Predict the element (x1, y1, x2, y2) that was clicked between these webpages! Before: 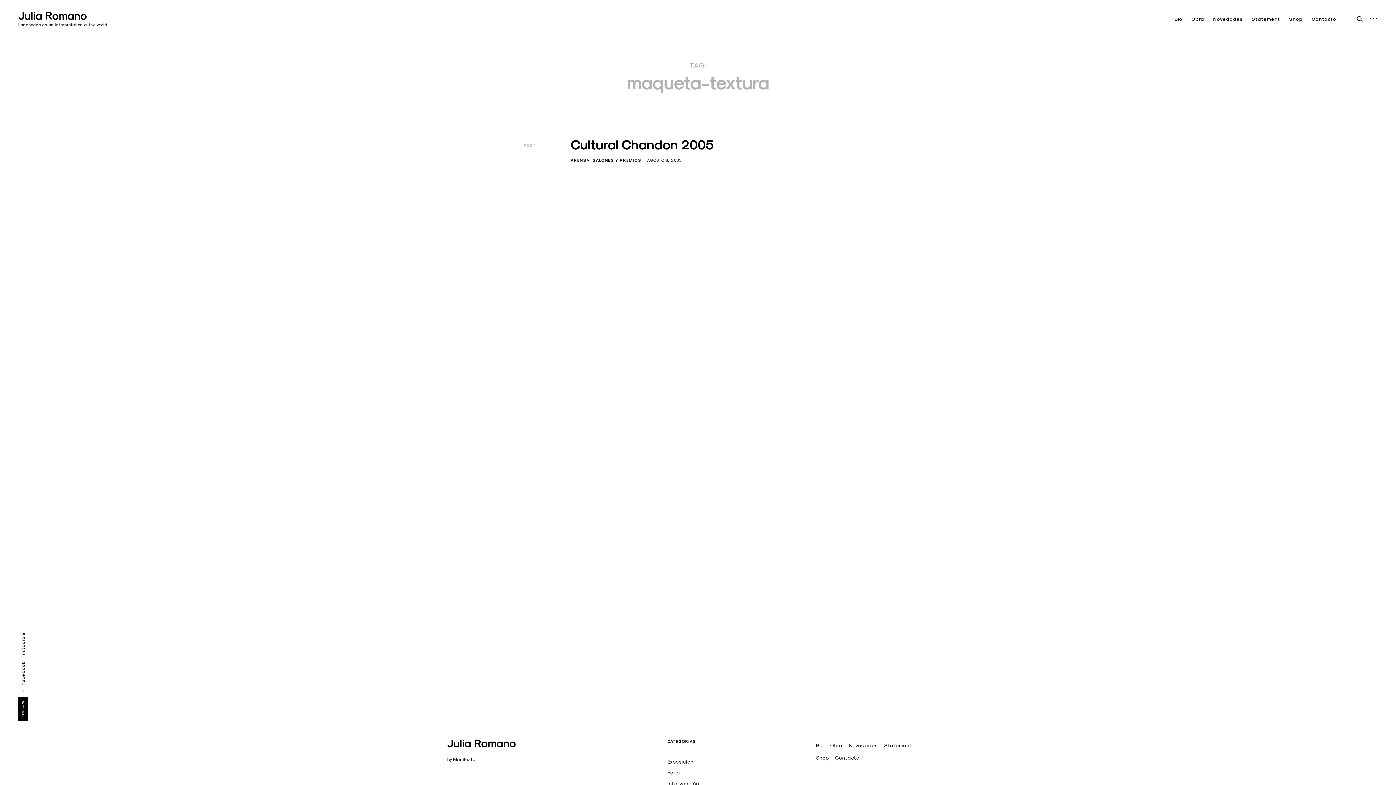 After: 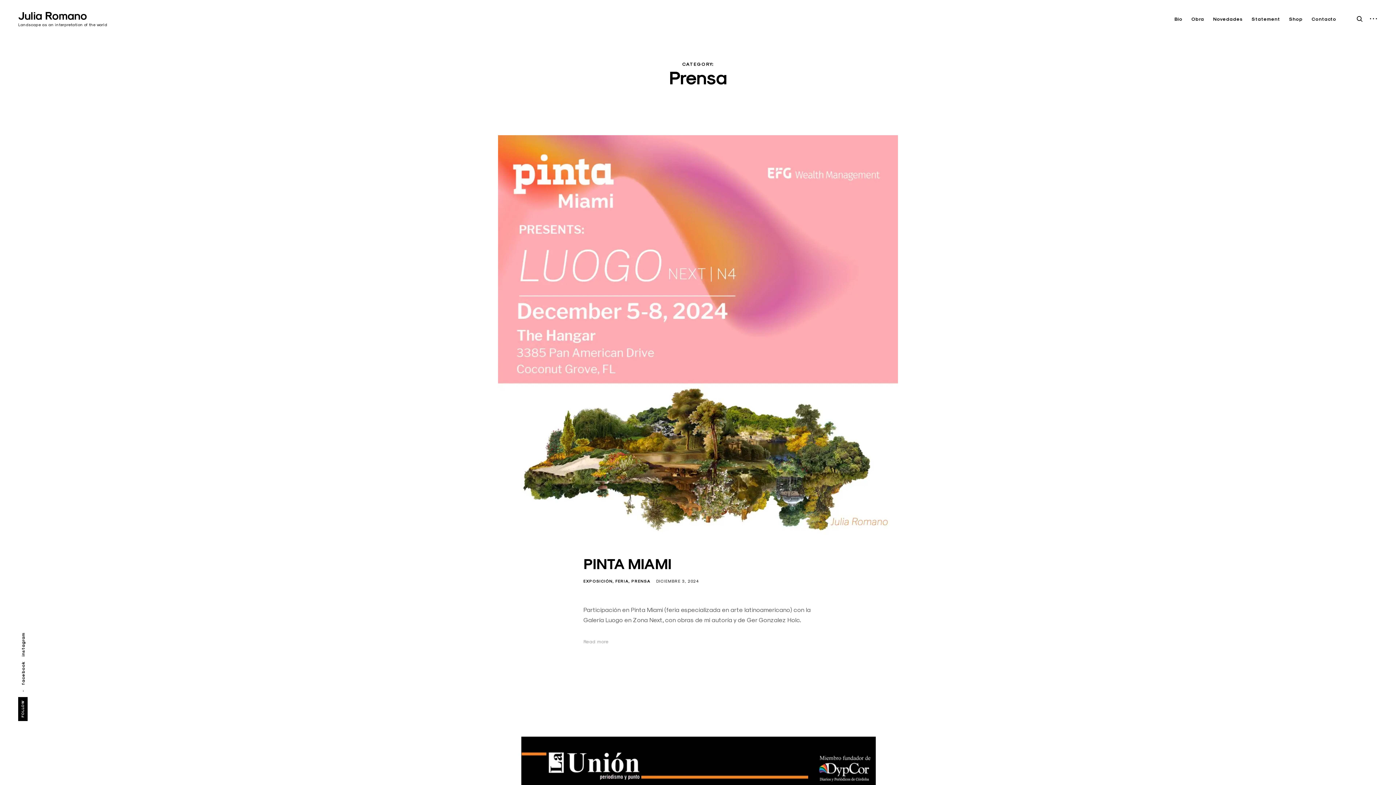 Action: bbox: (570, 157, 591, 162) label: PRENSA